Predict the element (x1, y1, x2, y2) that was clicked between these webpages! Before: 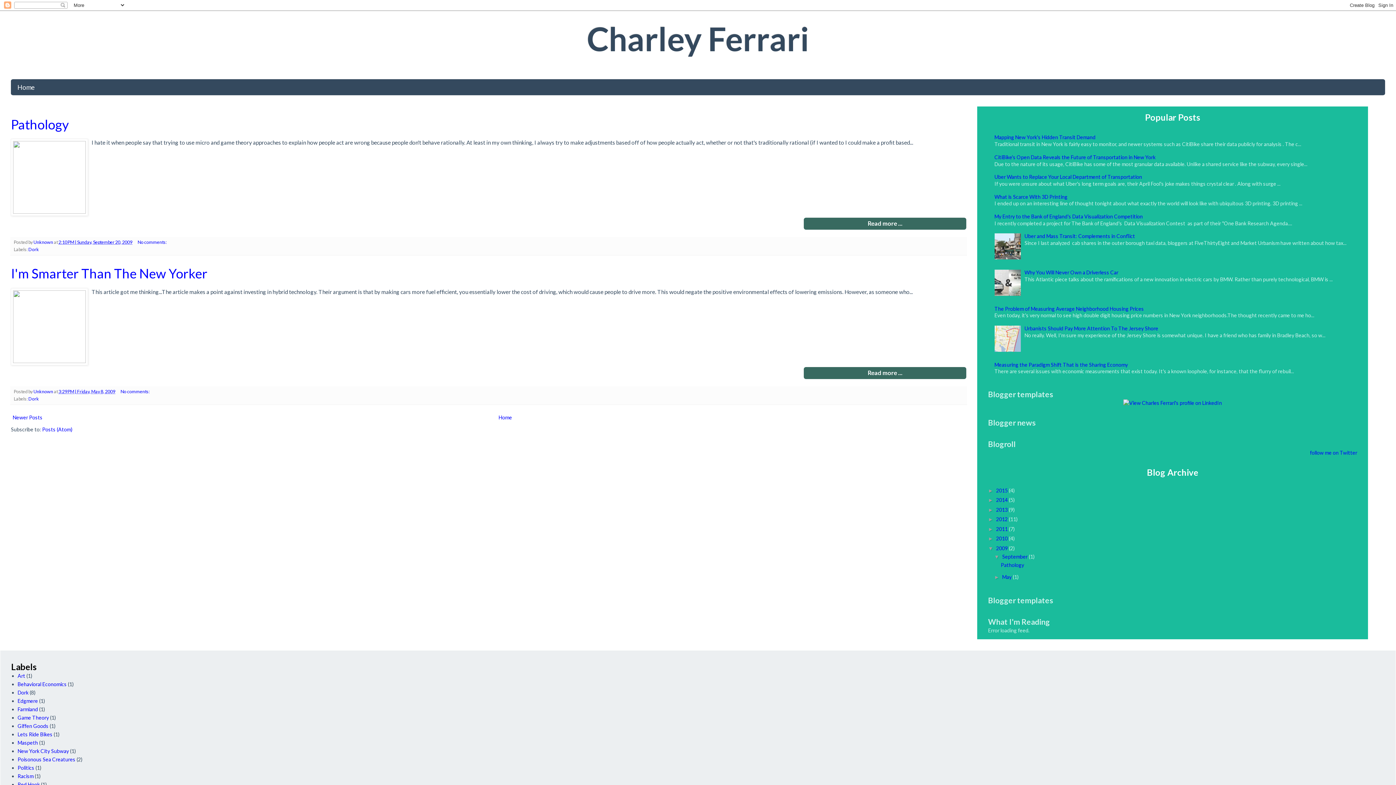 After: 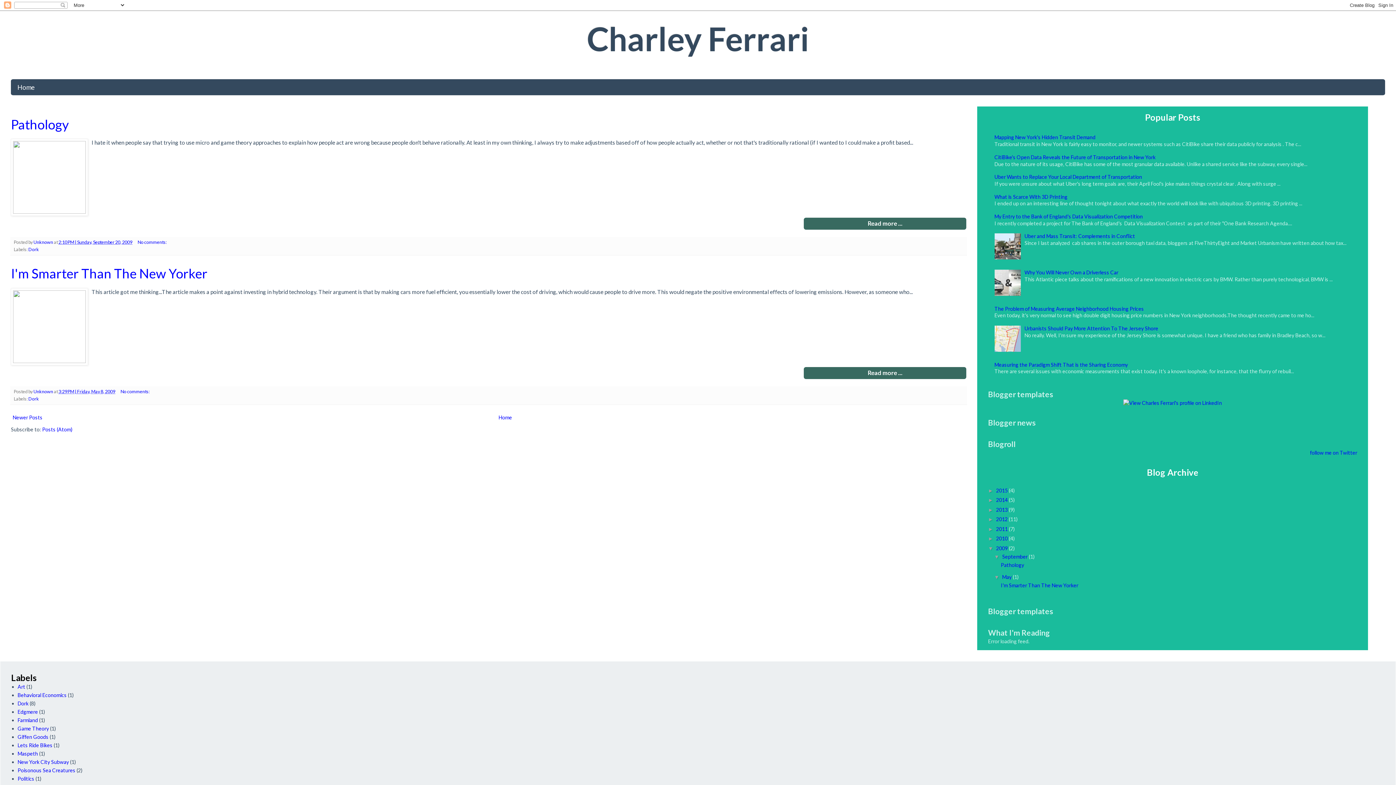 Action: label: ►   bbox: (994, 574, 1002, 580)